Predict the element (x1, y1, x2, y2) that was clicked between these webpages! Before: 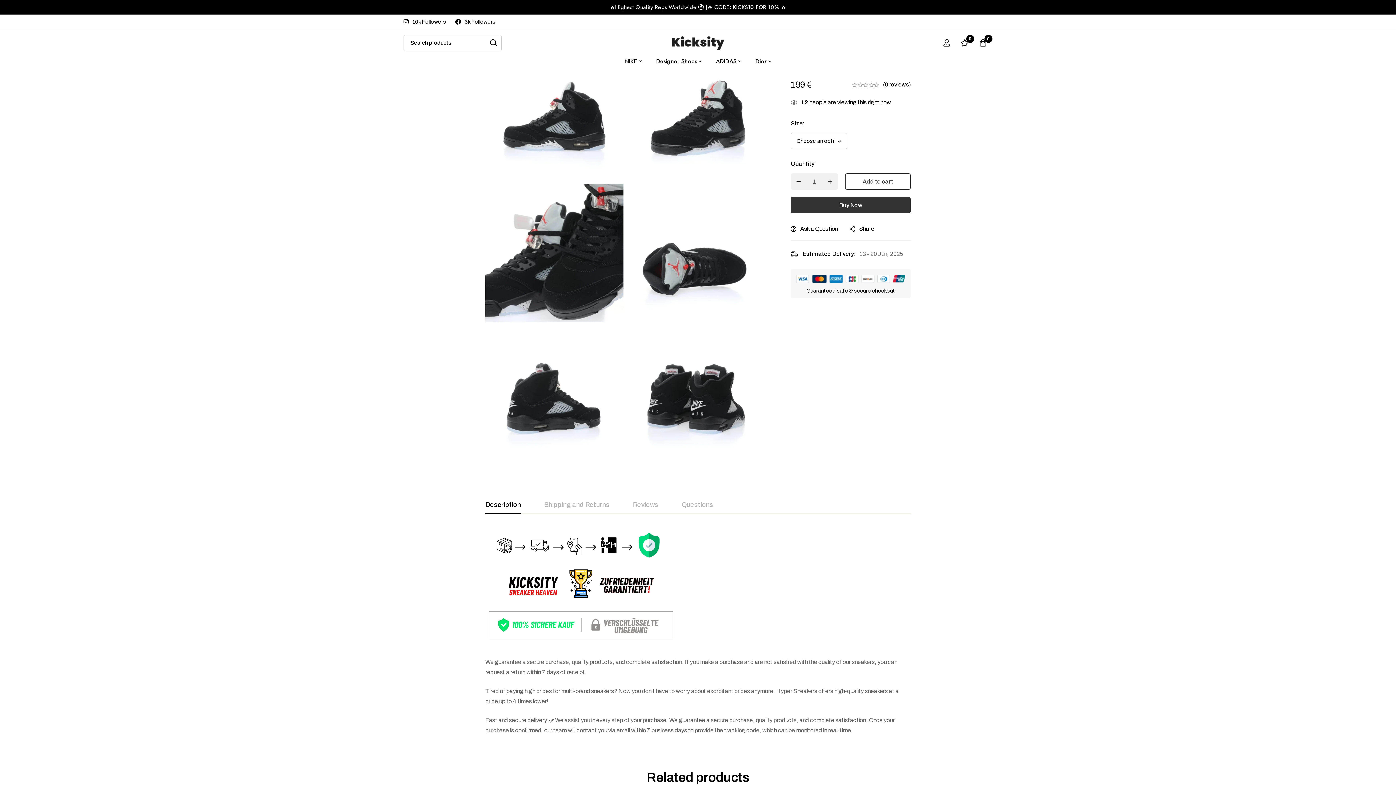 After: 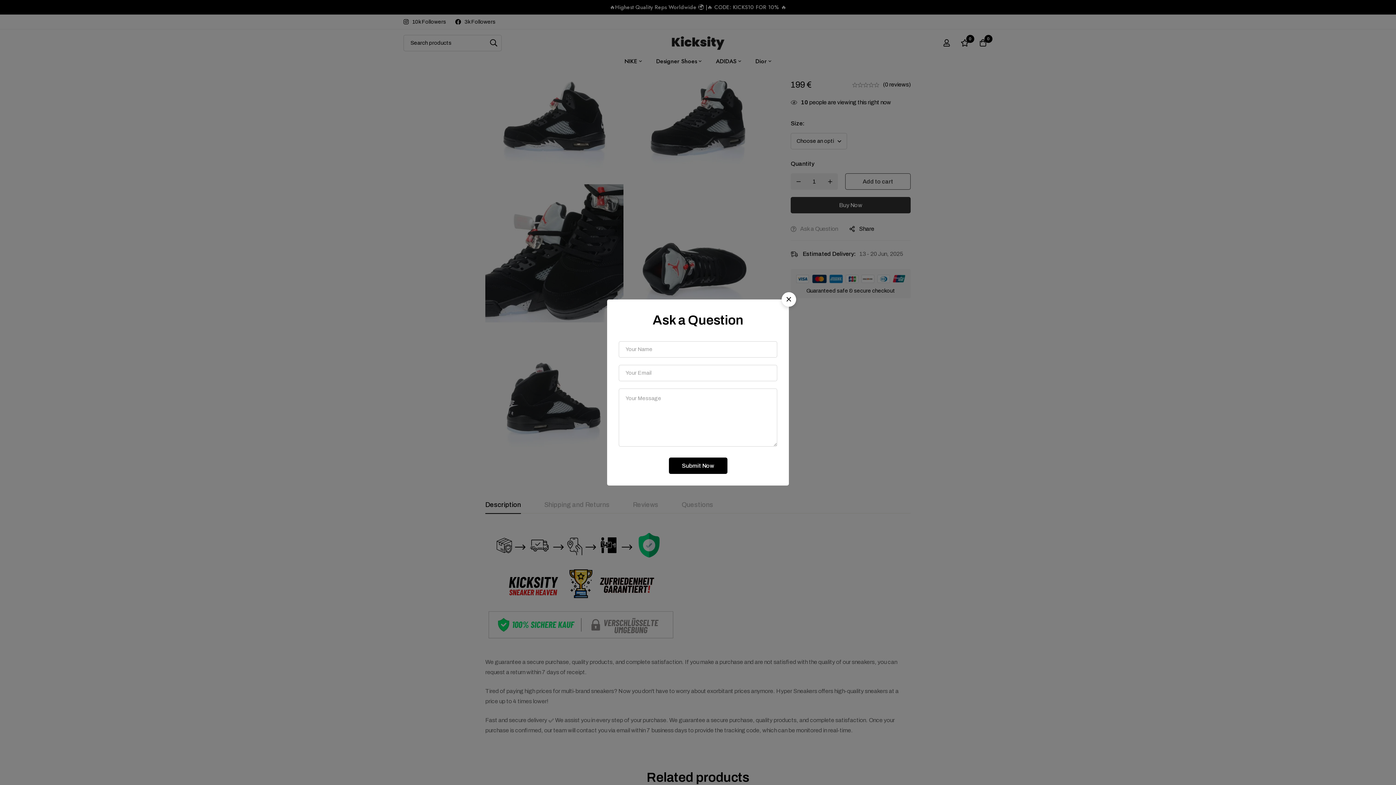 Action: bbox: (790, 224, 838, 233) label: Ask a Question